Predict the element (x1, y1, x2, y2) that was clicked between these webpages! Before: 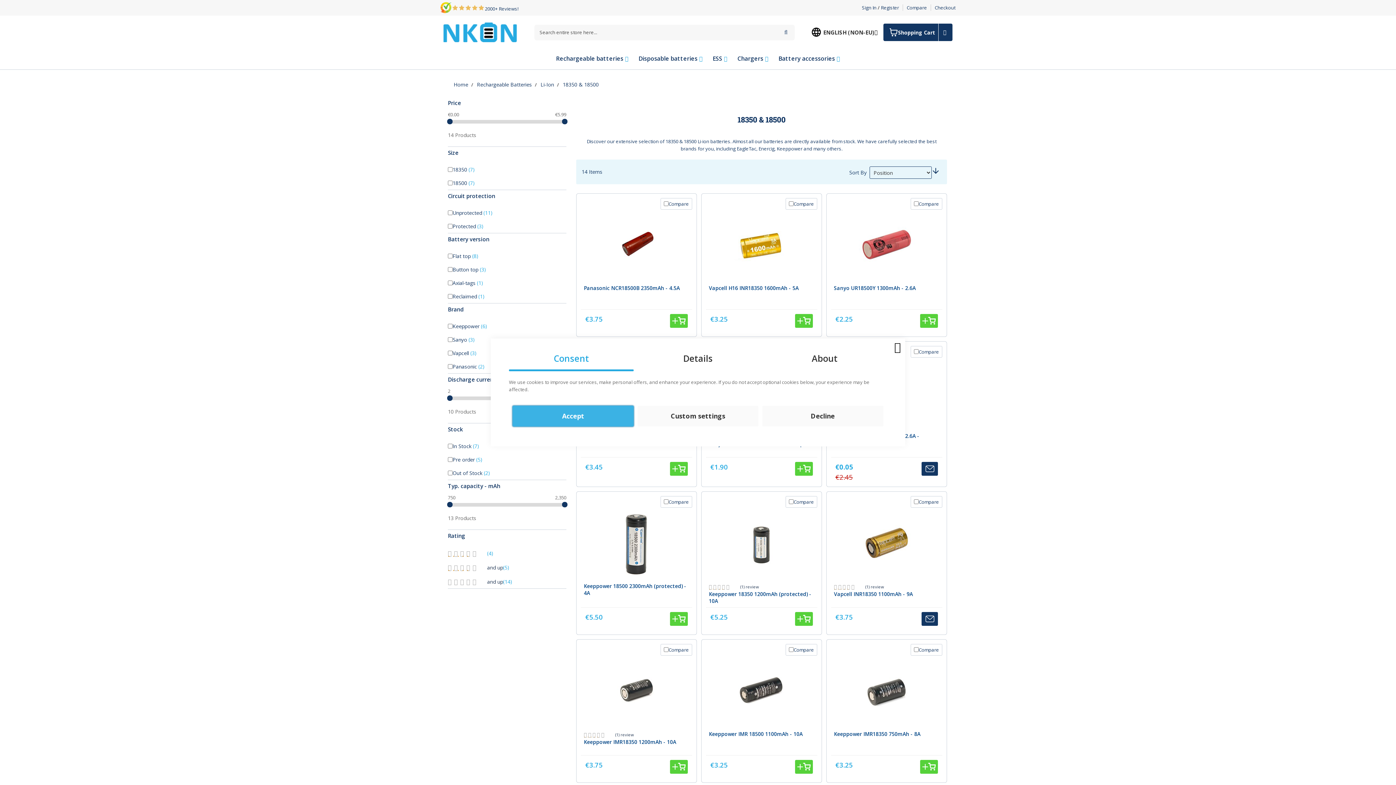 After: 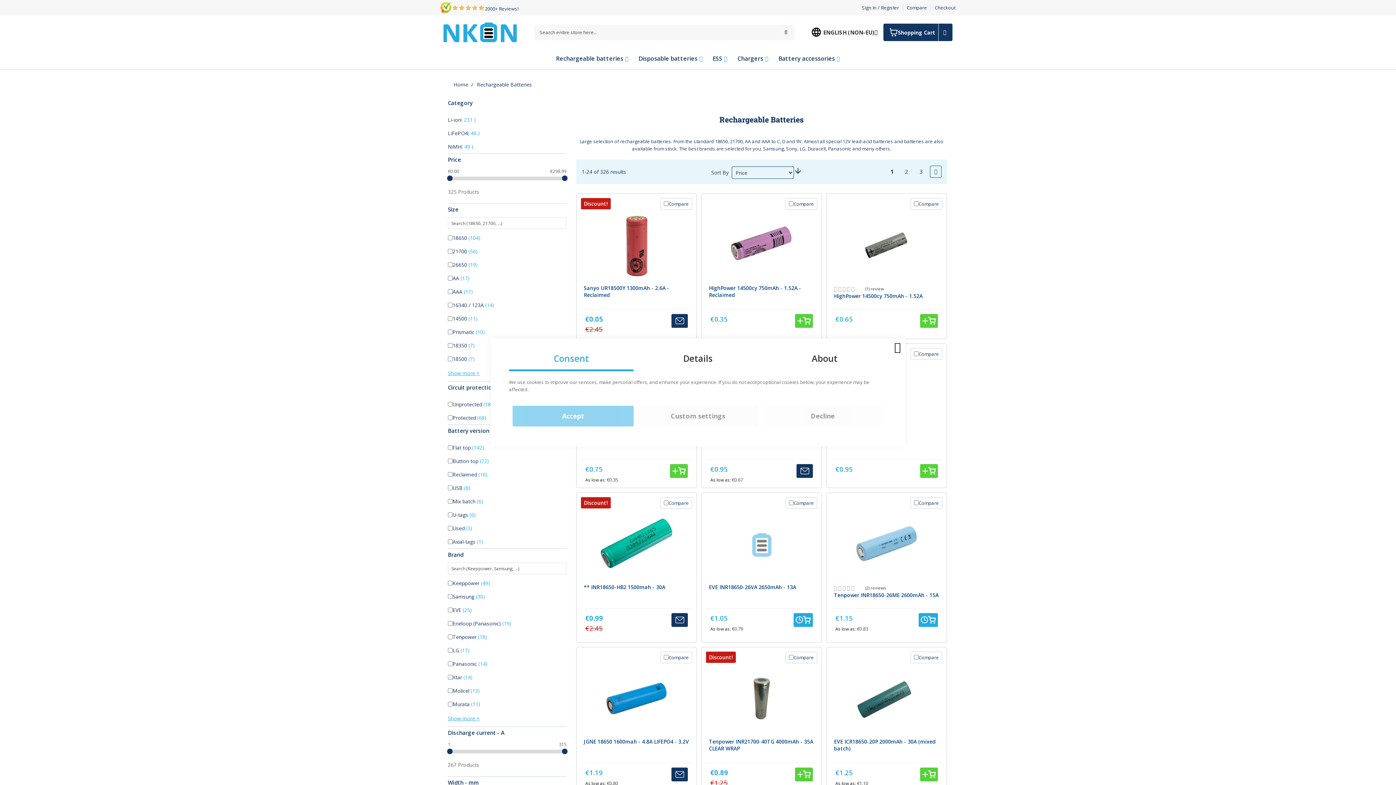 Action: label: Rechargeable batteries bbox: (551, 47, 633, 69)